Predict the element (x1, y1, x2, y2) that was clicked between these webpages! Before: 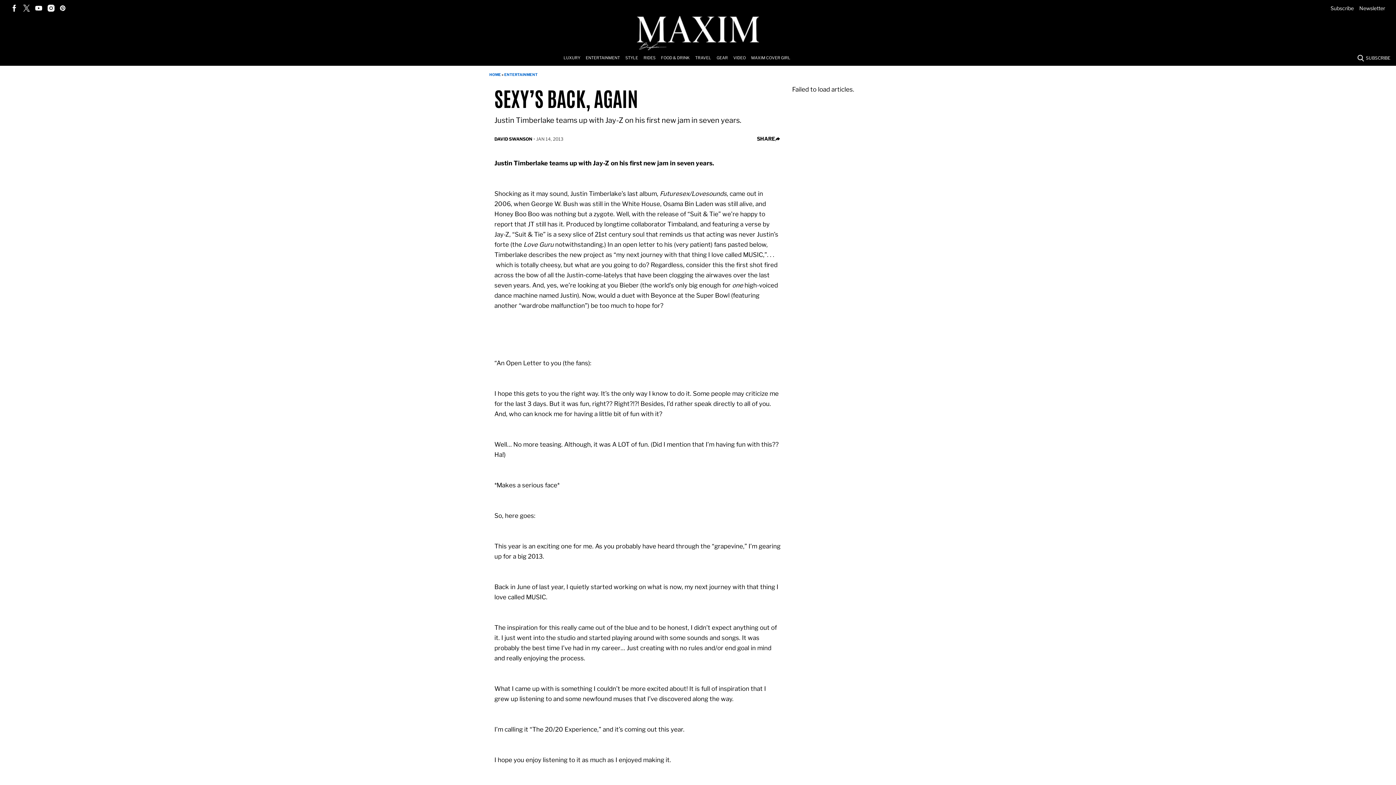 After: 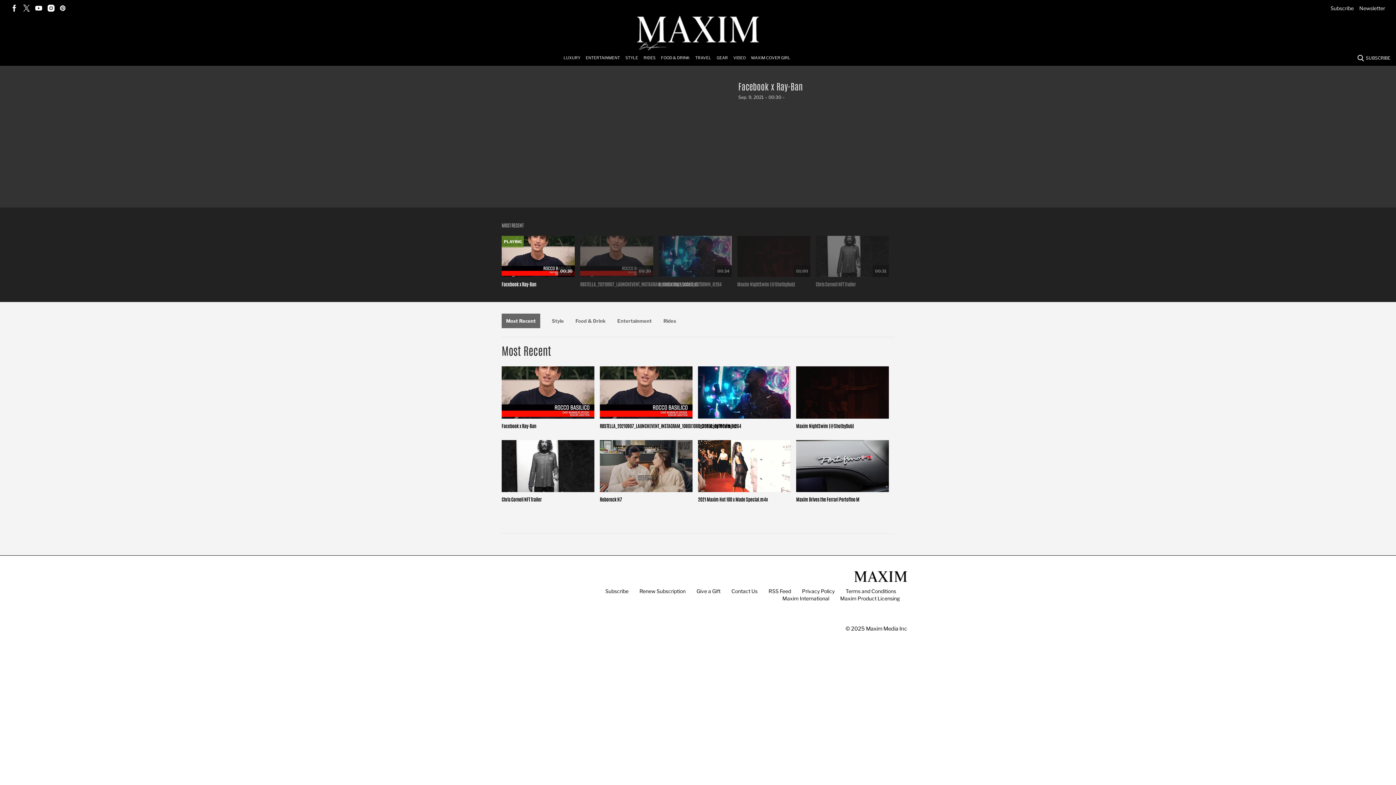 Action: label: Browse Video bbox: (733, 50, 751, 65)